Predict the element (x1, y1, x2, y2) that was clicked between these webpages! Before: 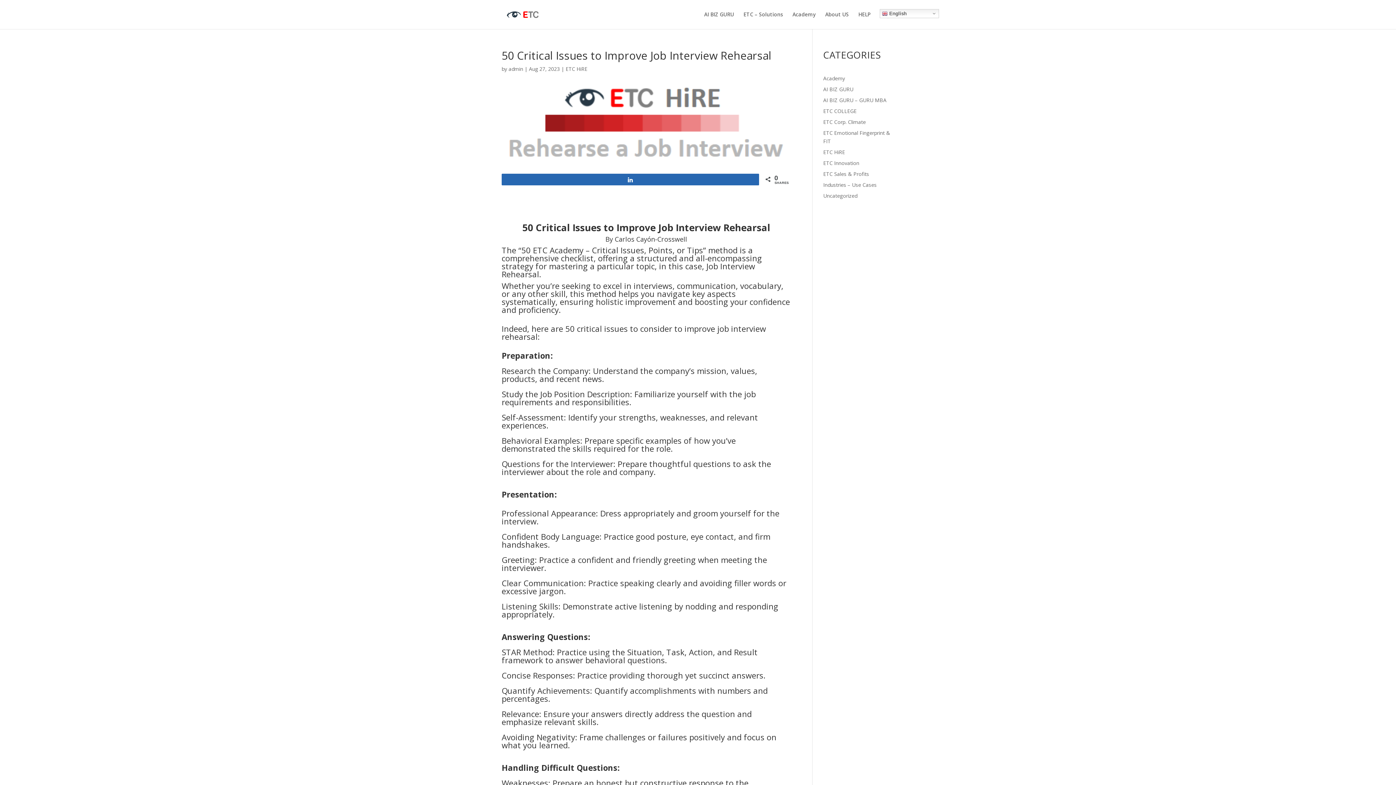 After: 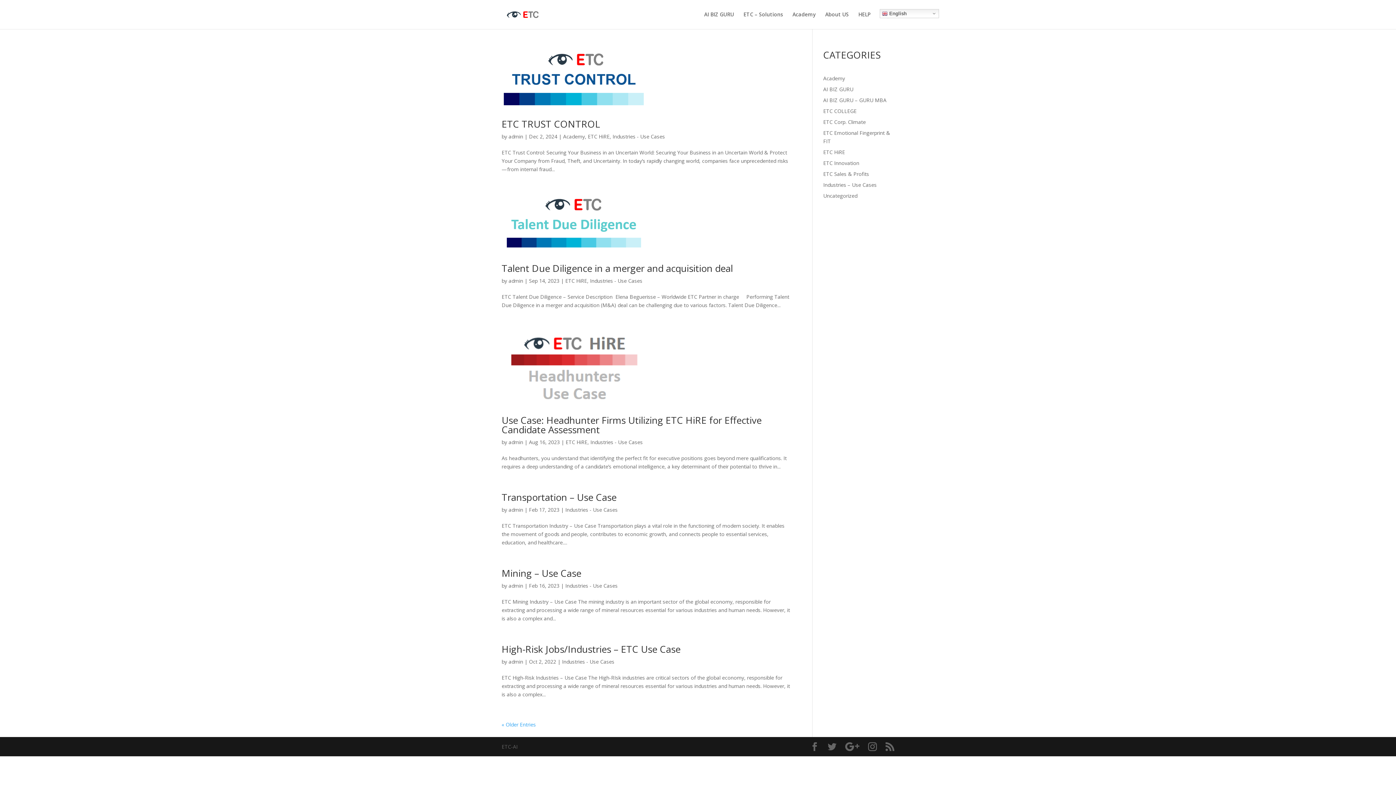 Action: bbox: (823, 181, 876, 188) label: Industries – Use Cases